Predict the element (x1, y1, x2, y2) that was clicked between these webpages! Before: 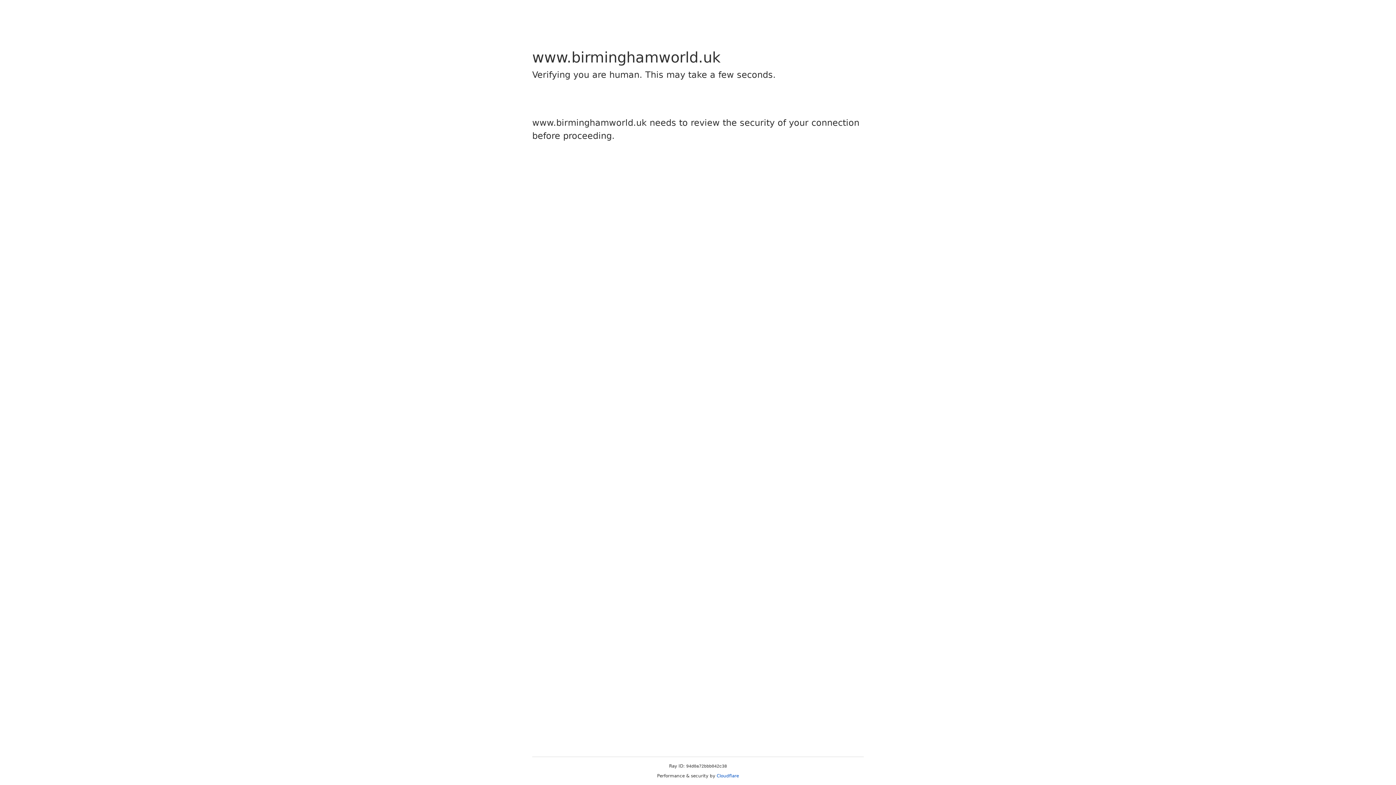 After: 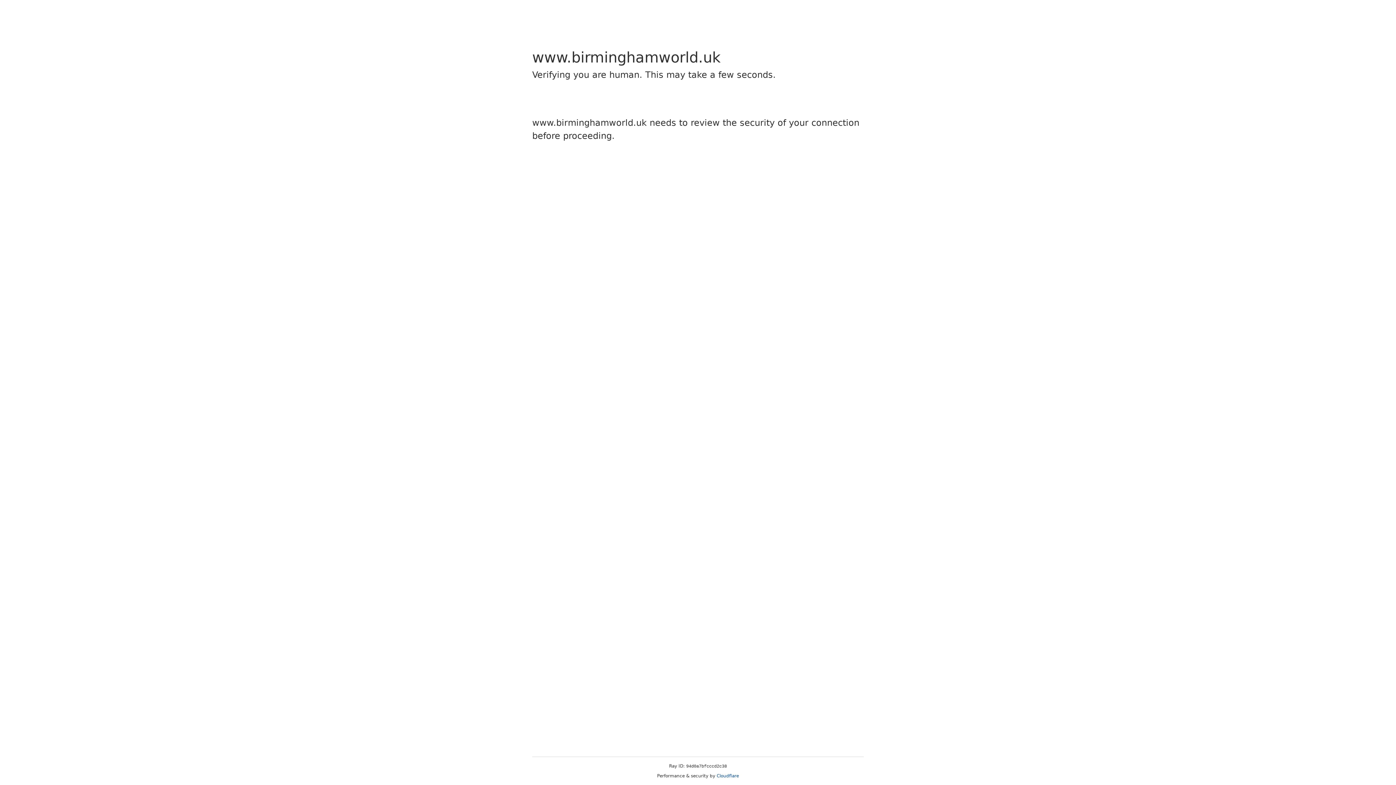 Action: bbox: (716, 773, 739, 778) label: Cloudflare